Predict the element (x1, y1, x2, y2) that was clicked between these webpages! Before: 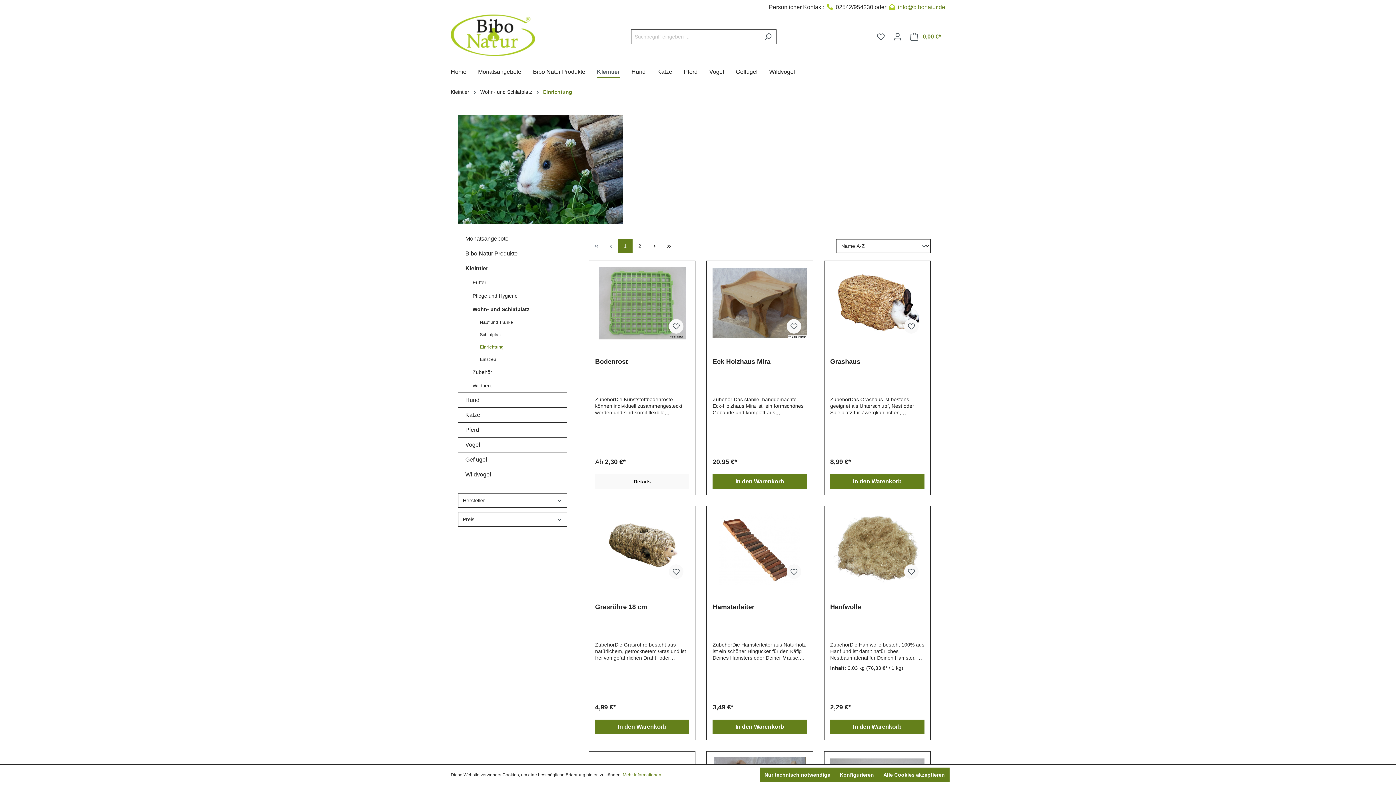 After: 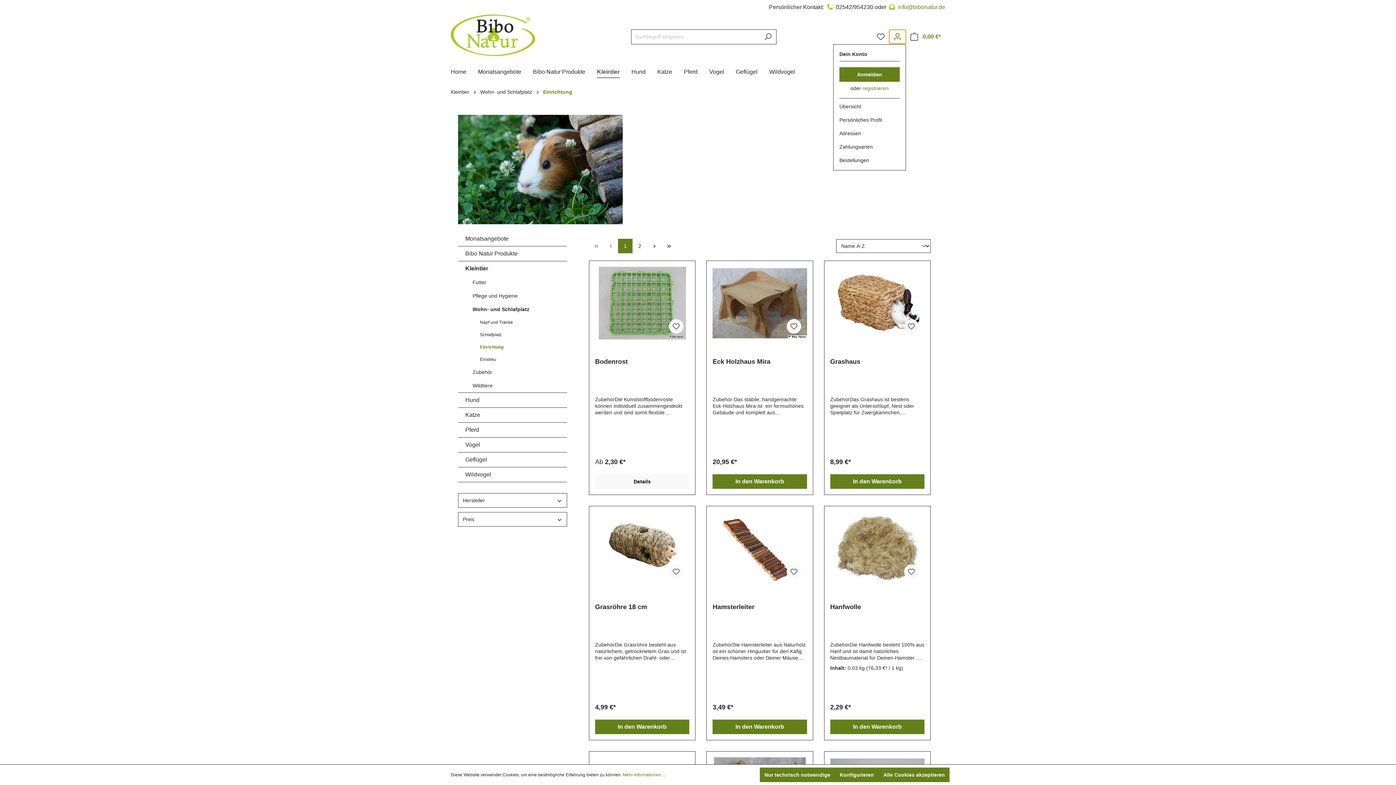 Action: label: Dein Konto bbox: (889, 29, 906, 43)